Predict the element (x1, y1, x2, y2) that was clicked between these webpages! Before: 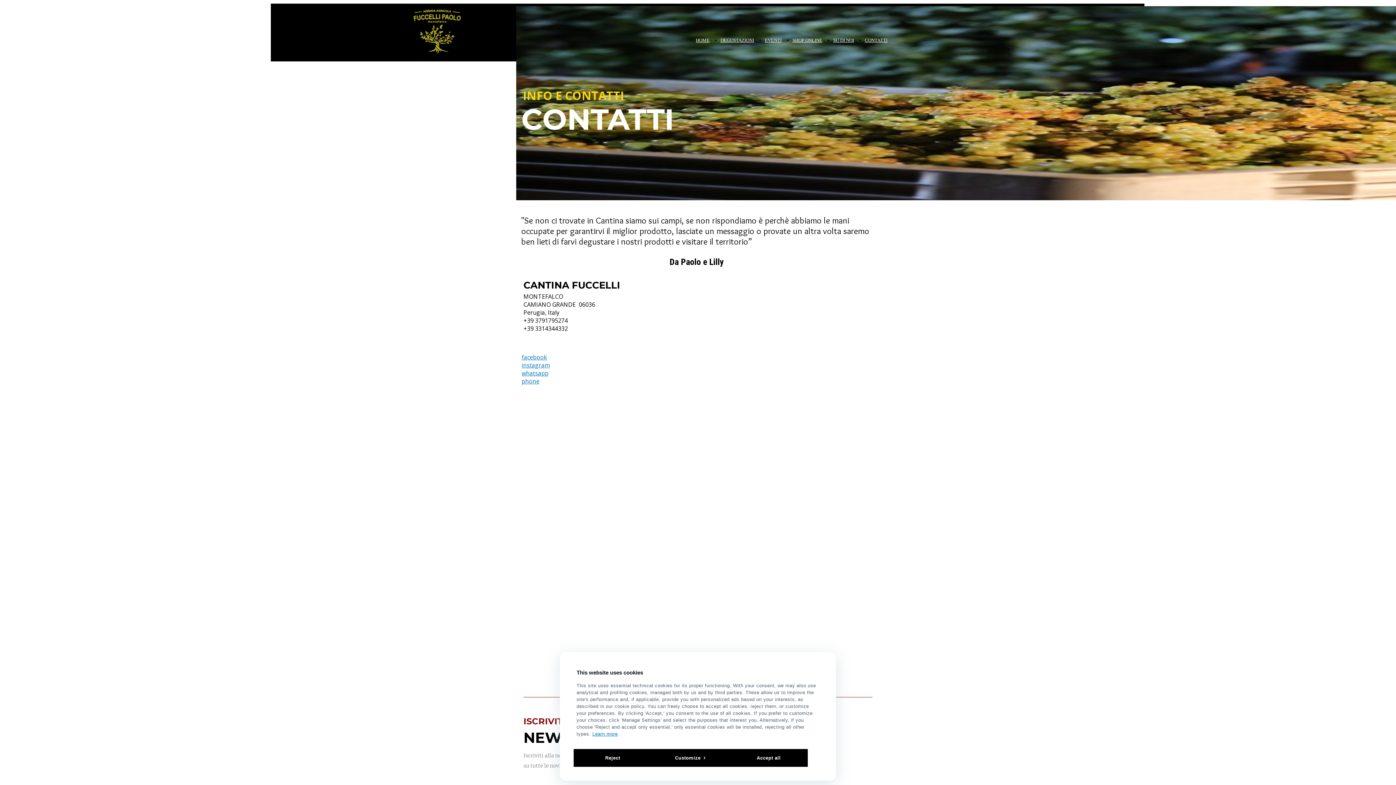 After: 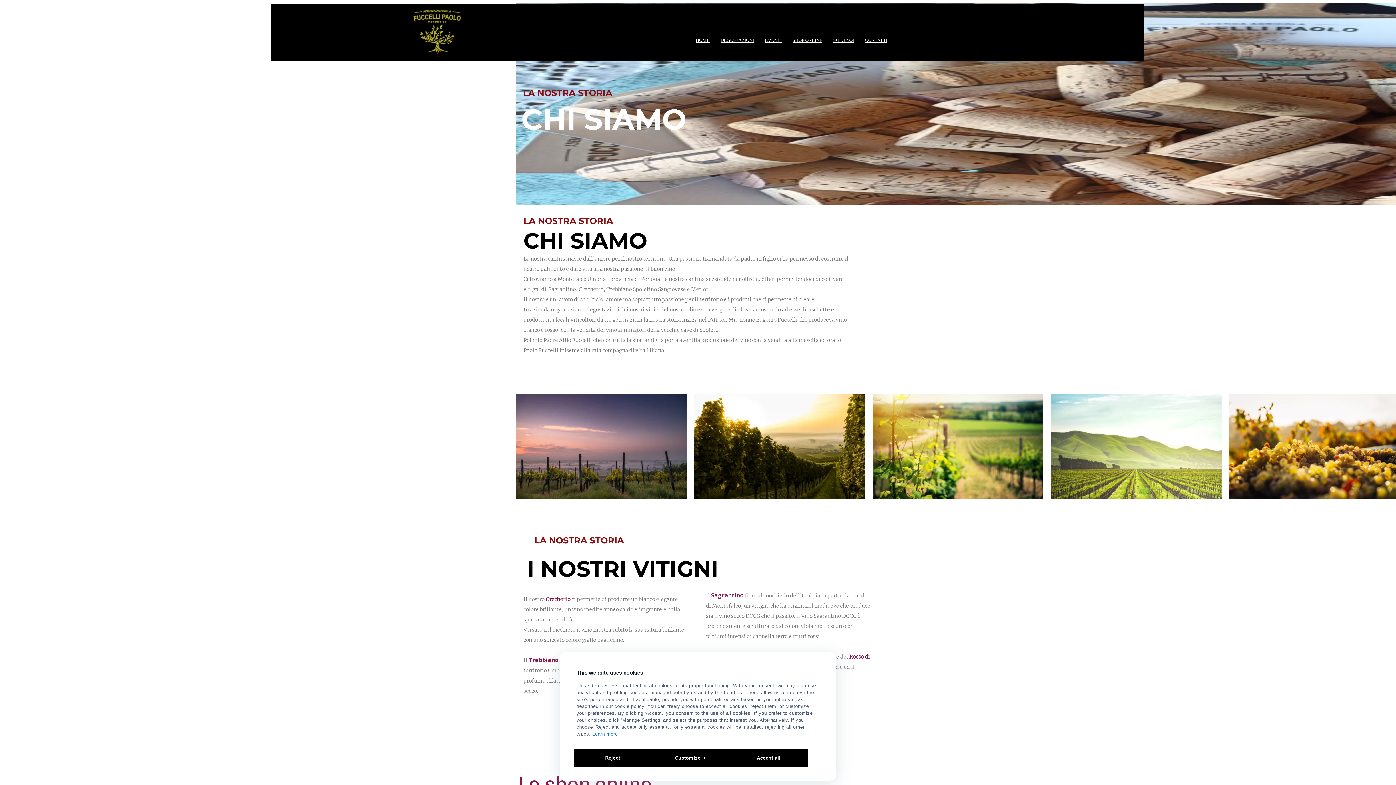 Action: label: SU DI NOI bbox: (833, 37, 854, 42)